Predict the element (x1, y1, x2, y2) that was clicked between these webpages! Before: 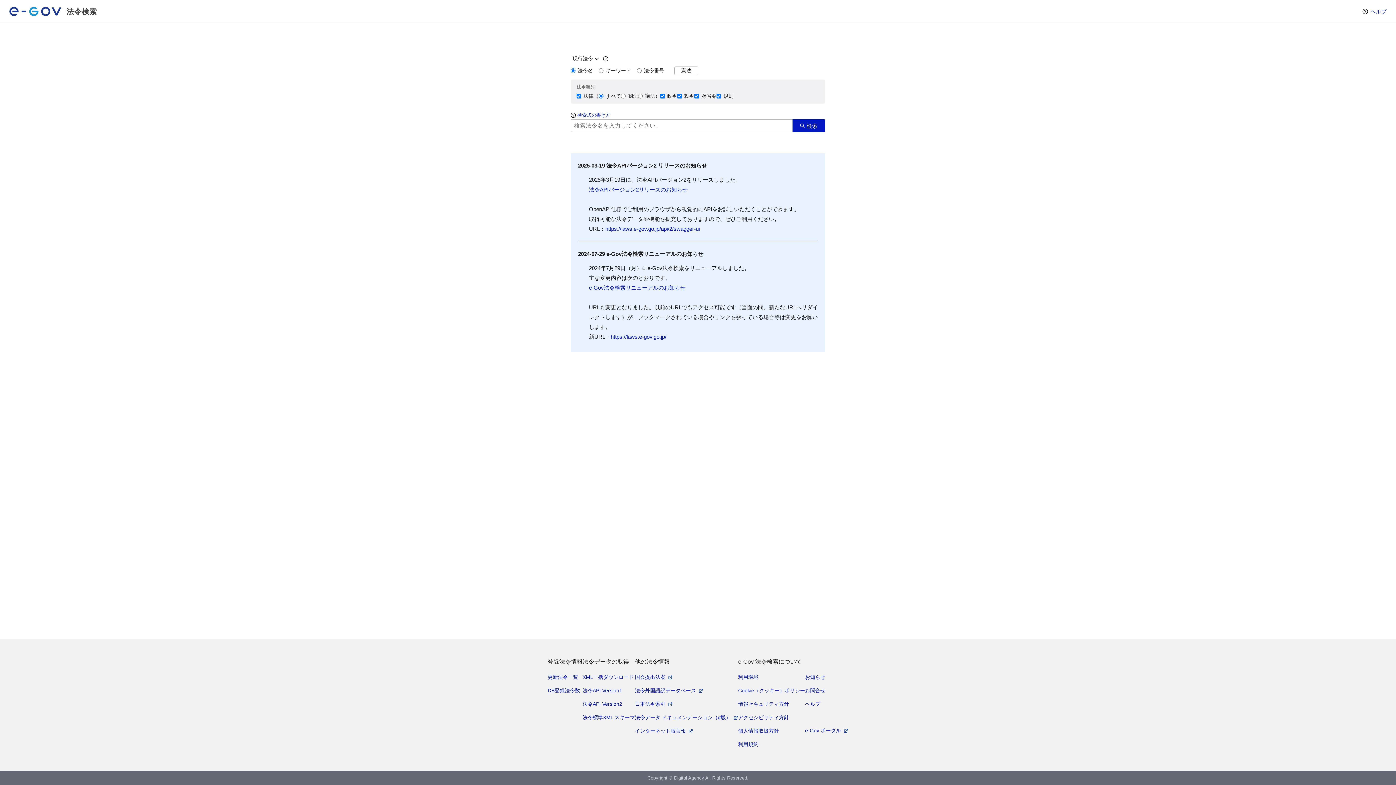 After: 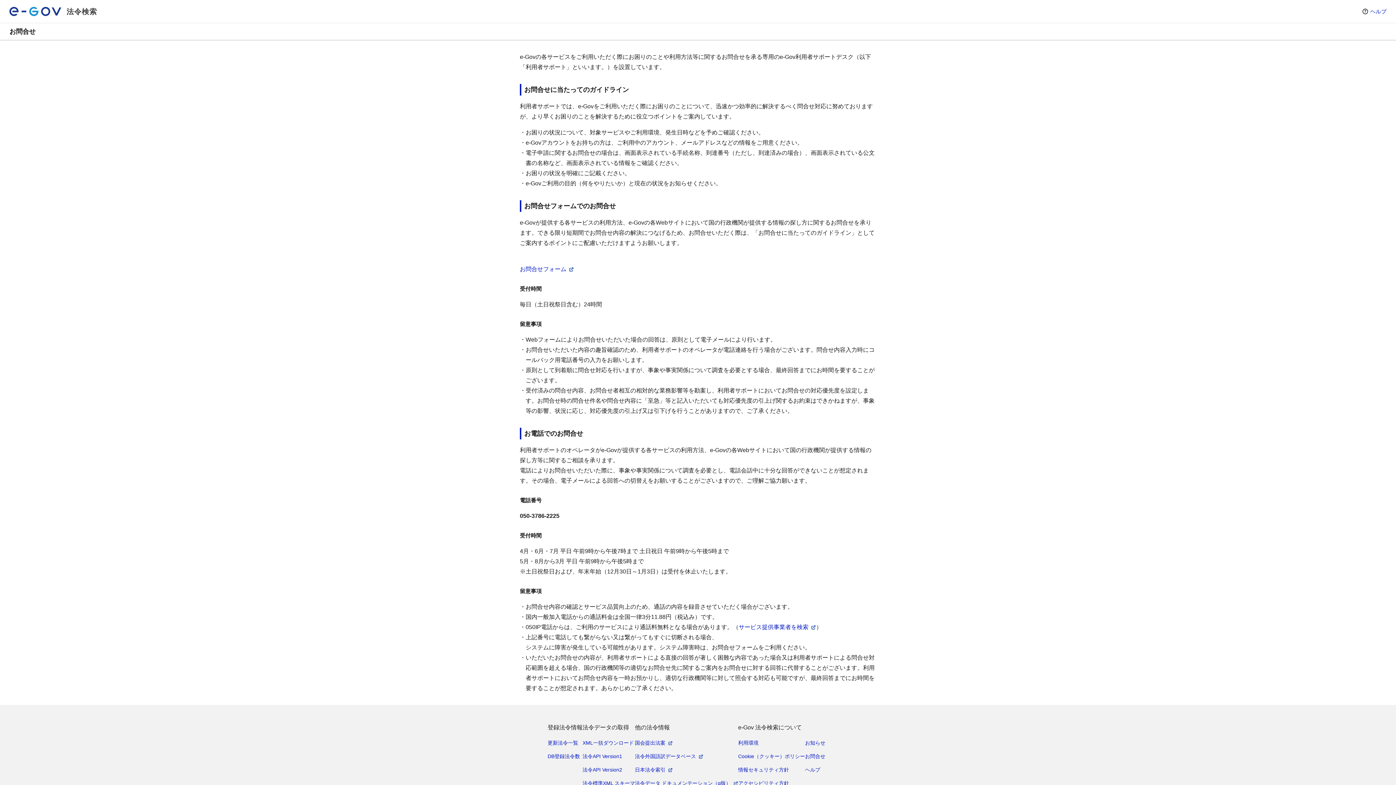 Action: label: お問合せ bbox: (805, 686, 825, 695)